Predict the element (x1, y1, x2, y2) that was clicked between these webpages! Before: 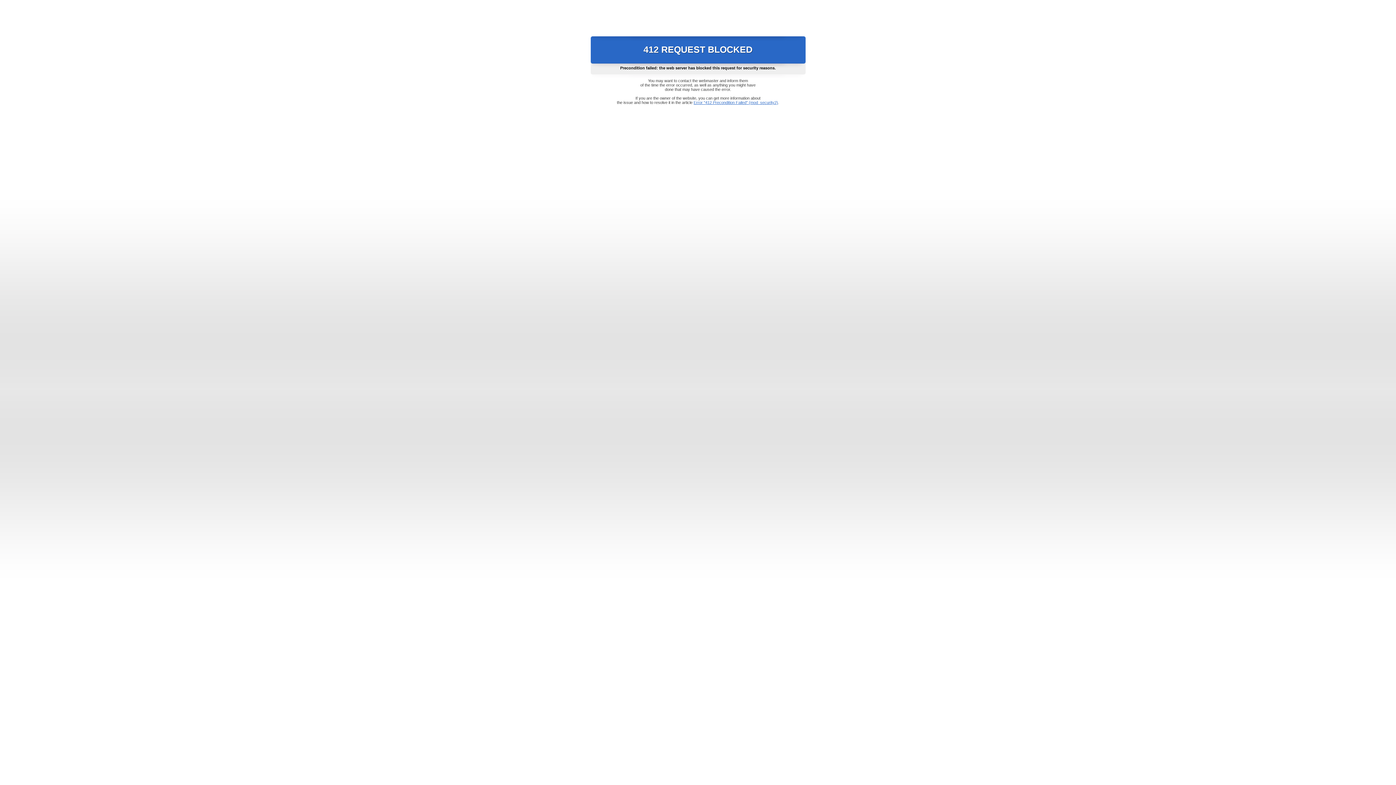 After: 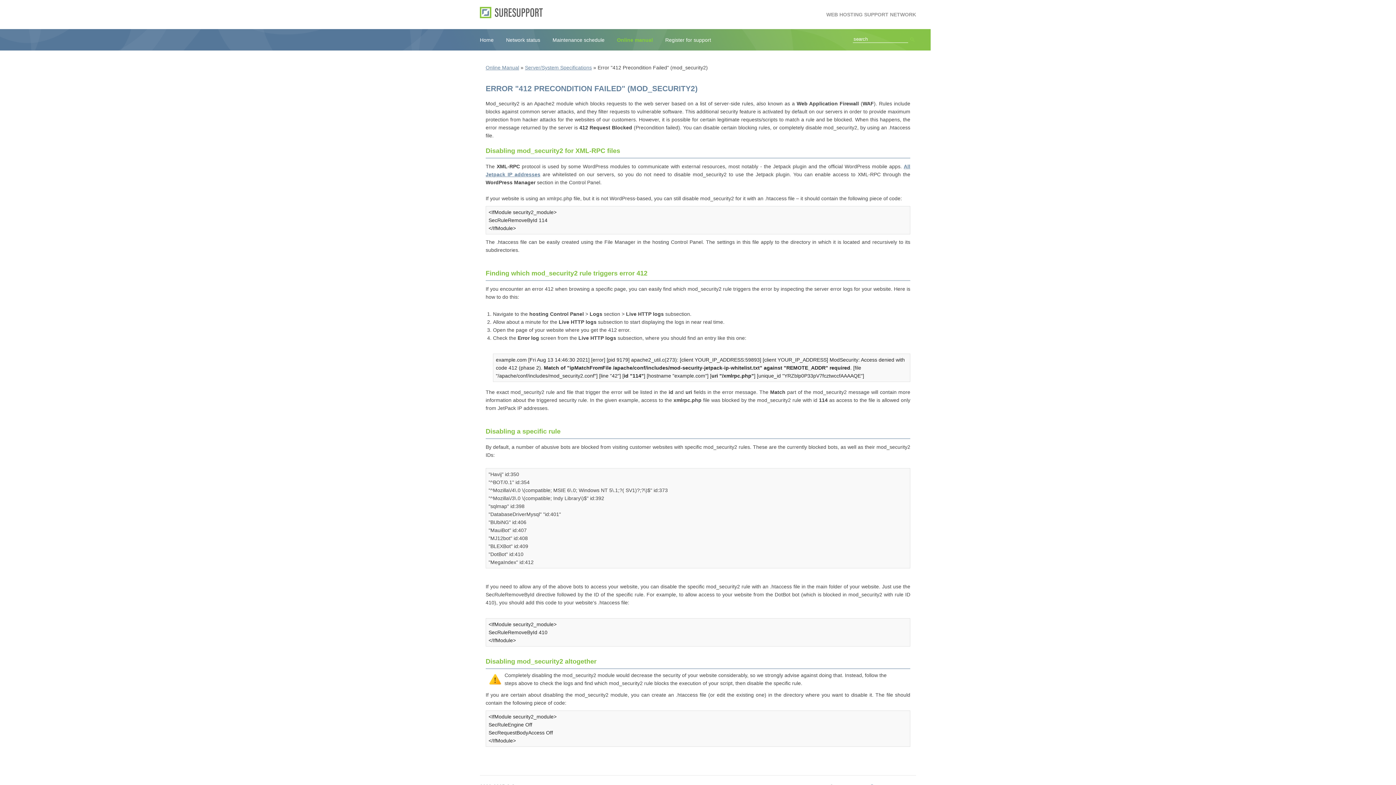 Action: bbox: (693, 100, 778, 104) label: Error "412 Precondition Failed" (mod_security2)